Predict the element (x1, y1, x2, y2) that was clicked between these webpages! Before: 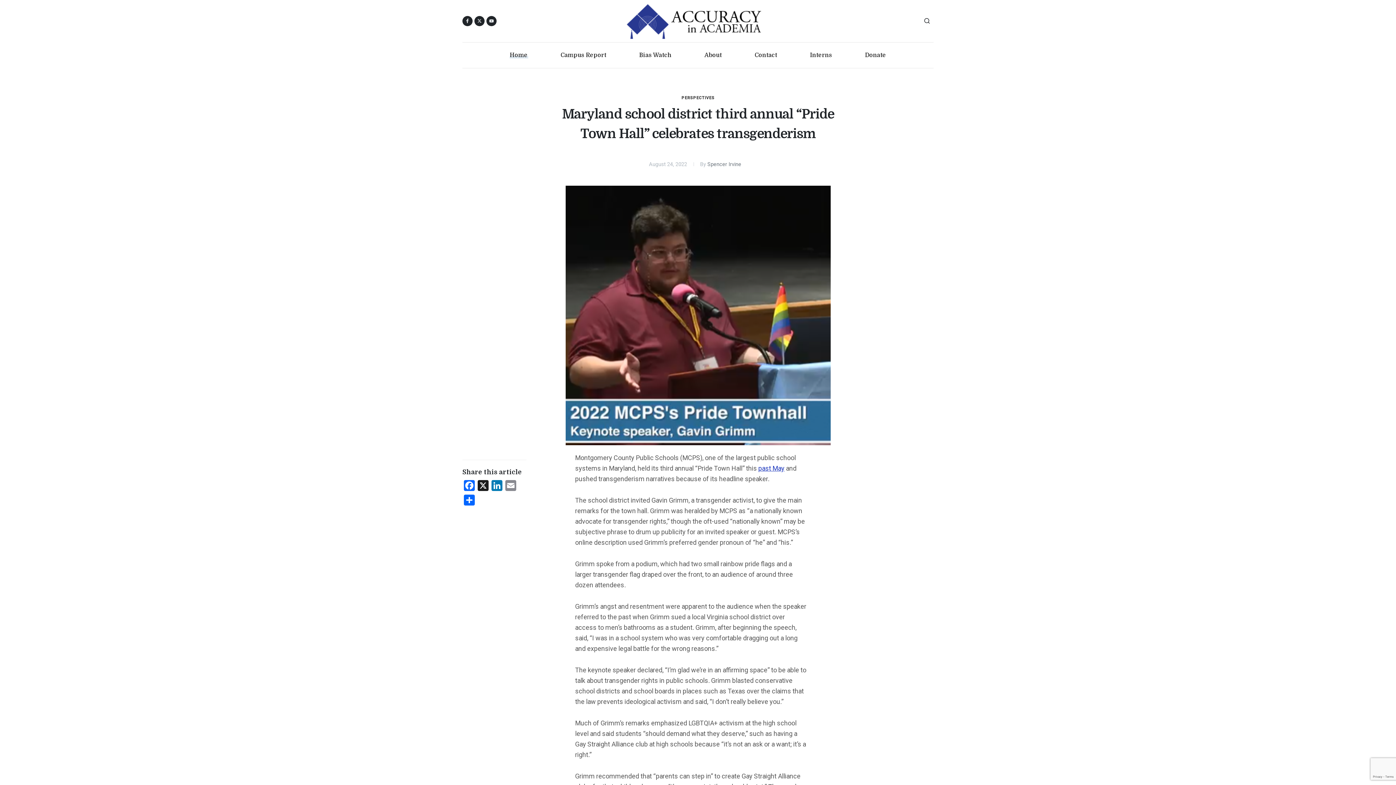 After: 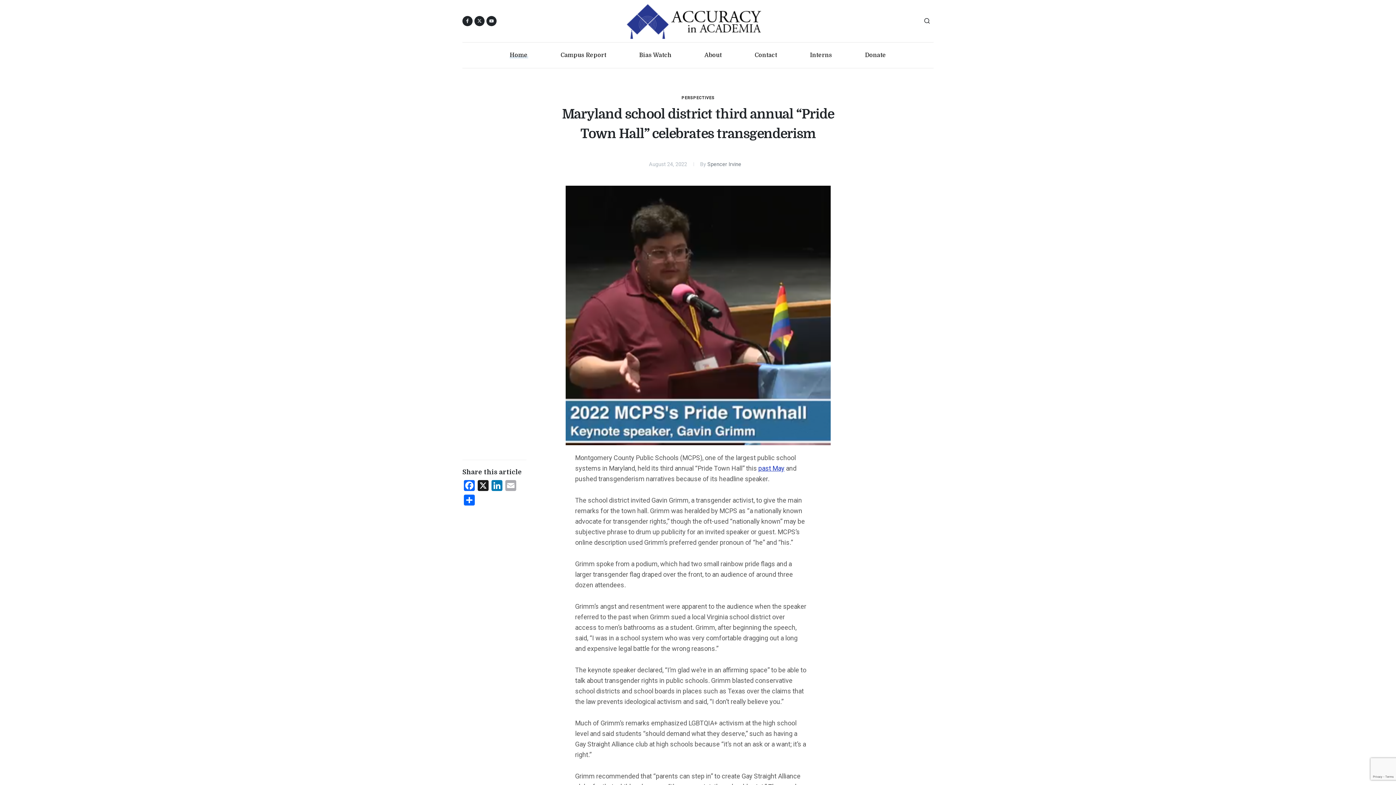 Action: bbox: (504, 480, 517, 494) label: Email